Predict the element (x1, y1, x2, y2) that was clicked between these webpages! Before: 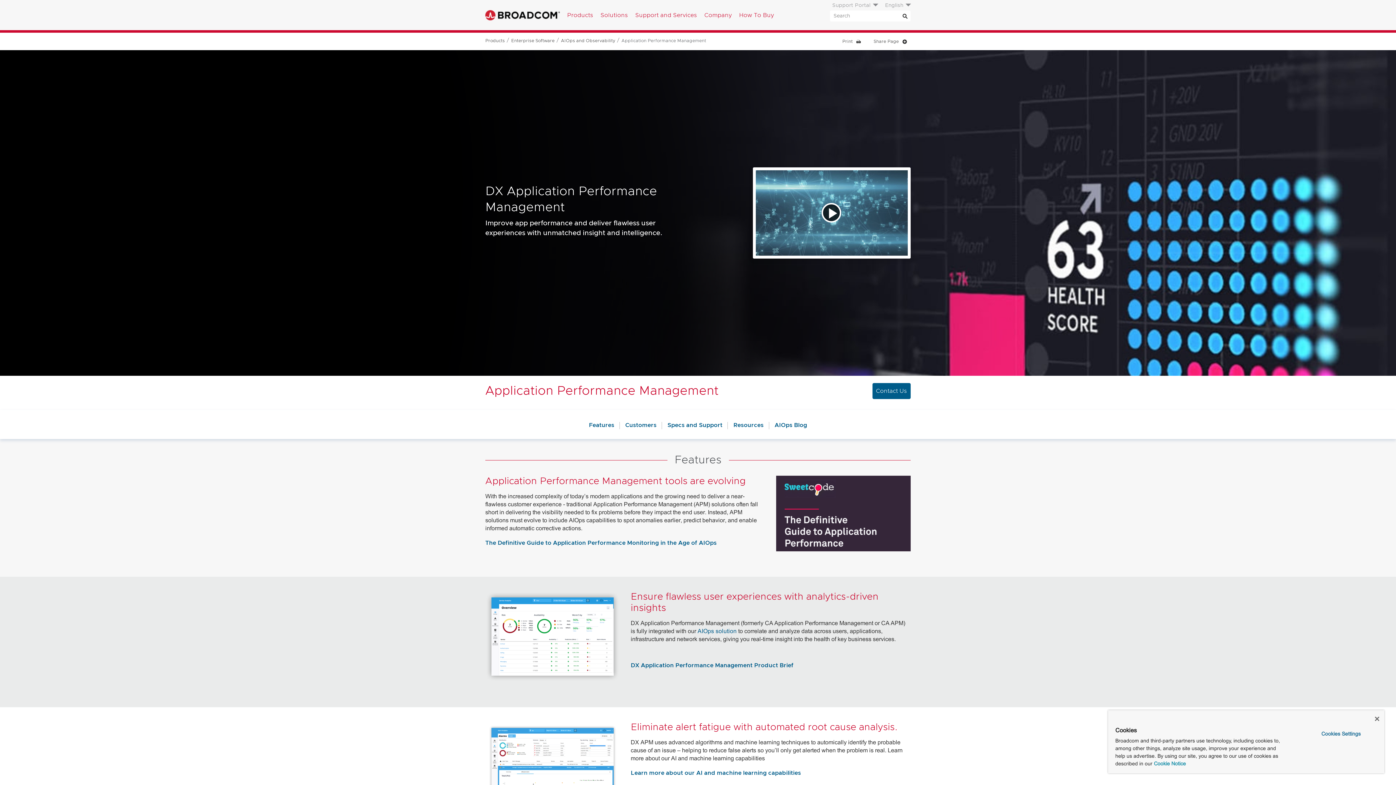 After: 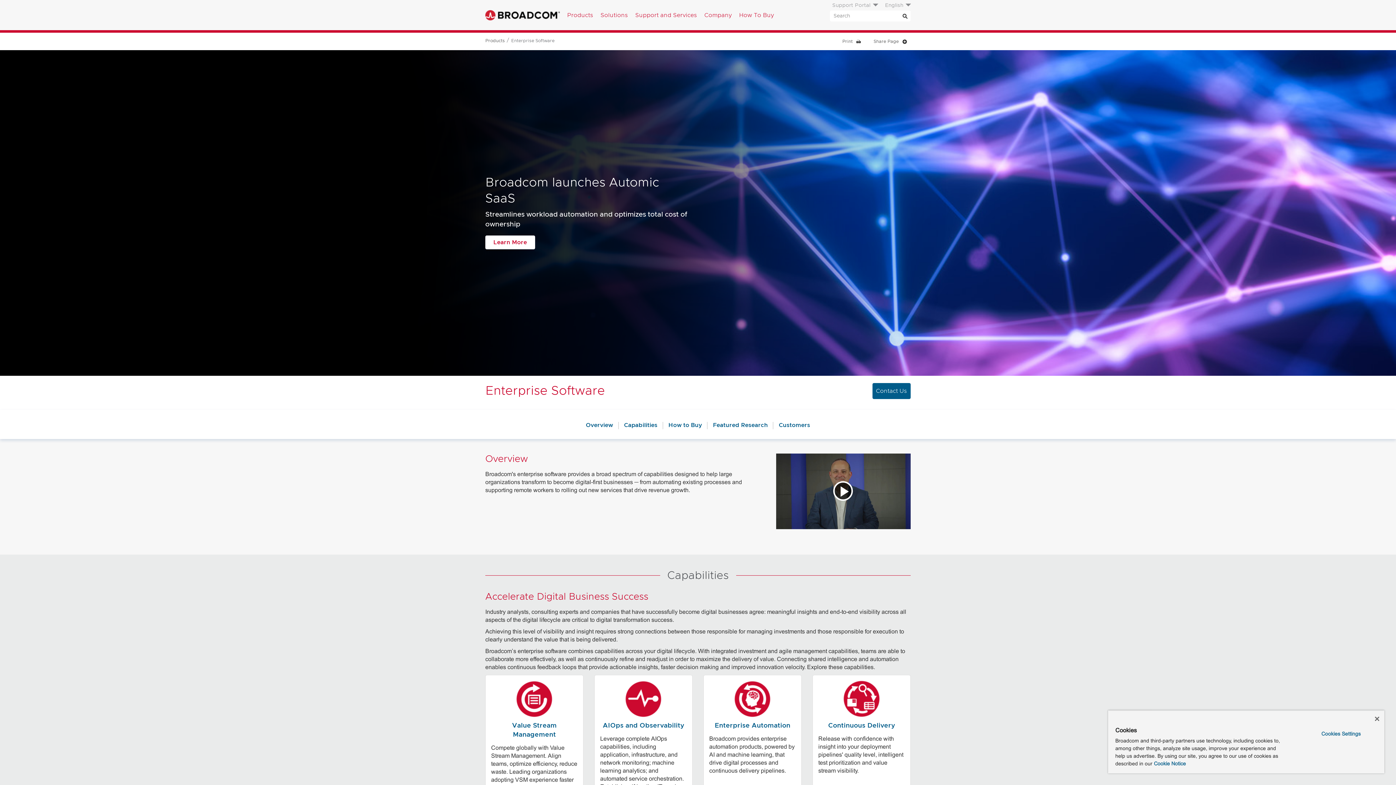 Action: label: Enterprise Software bbox: (511, 38, 554, 42)